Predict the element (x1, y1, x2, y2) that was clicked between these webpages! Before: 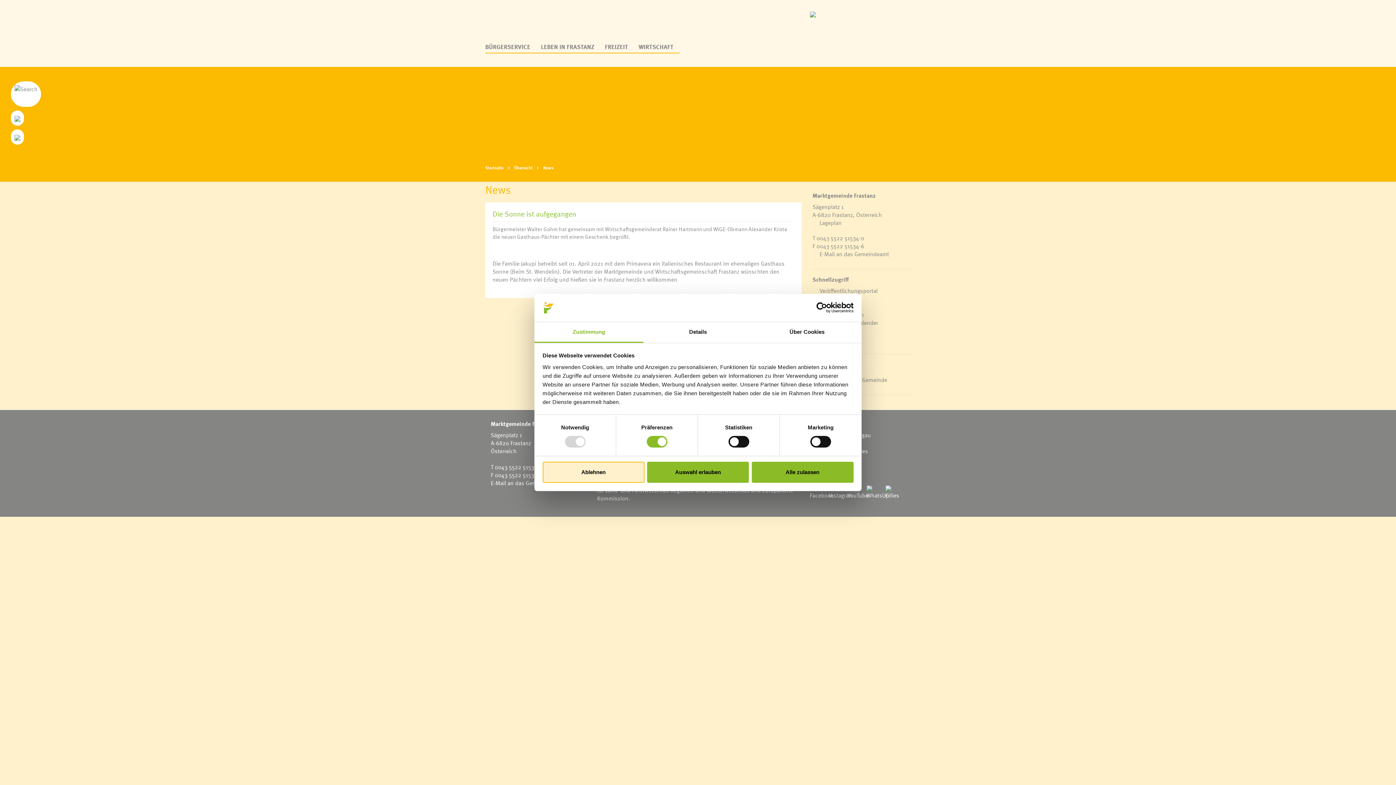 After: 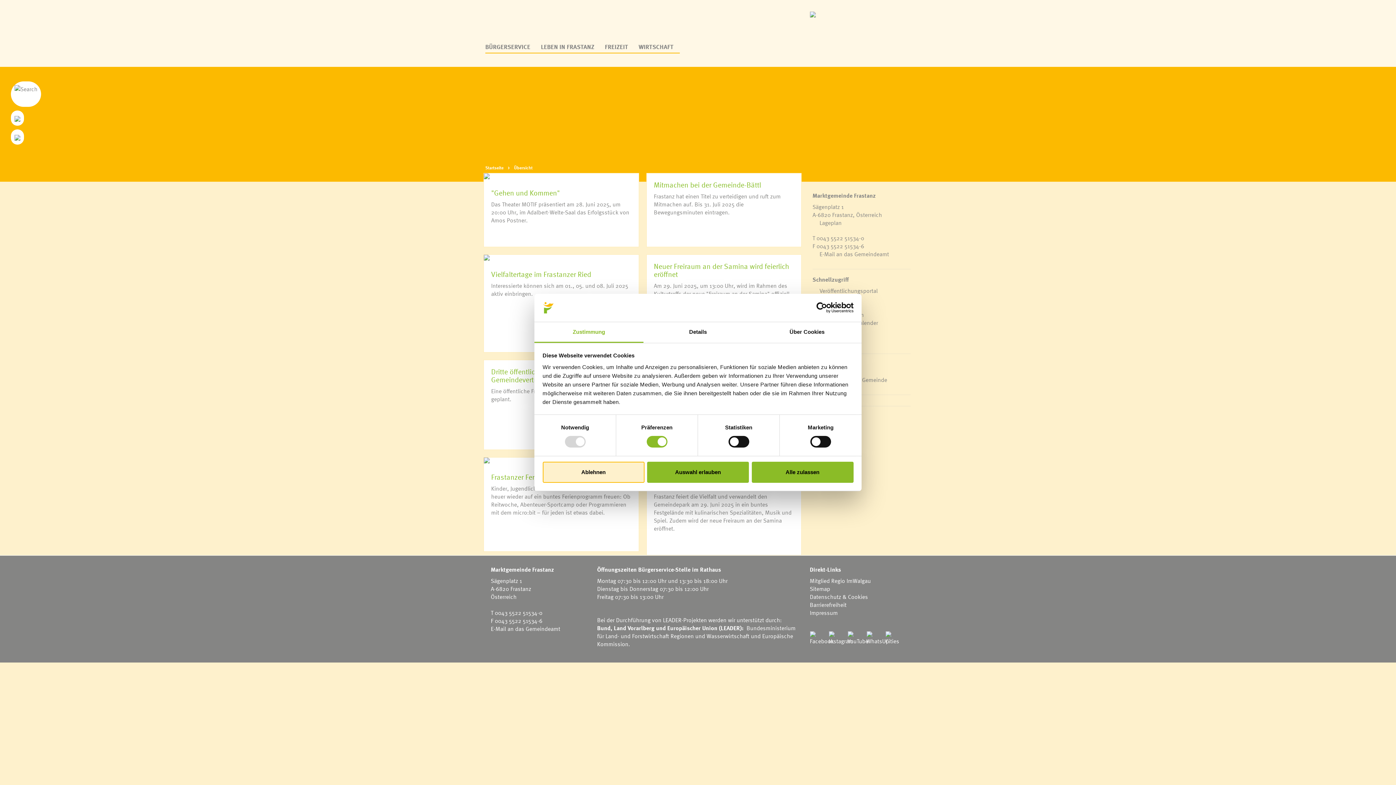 Action: label: Übersicht bbox: (514, 164, 532, 170)